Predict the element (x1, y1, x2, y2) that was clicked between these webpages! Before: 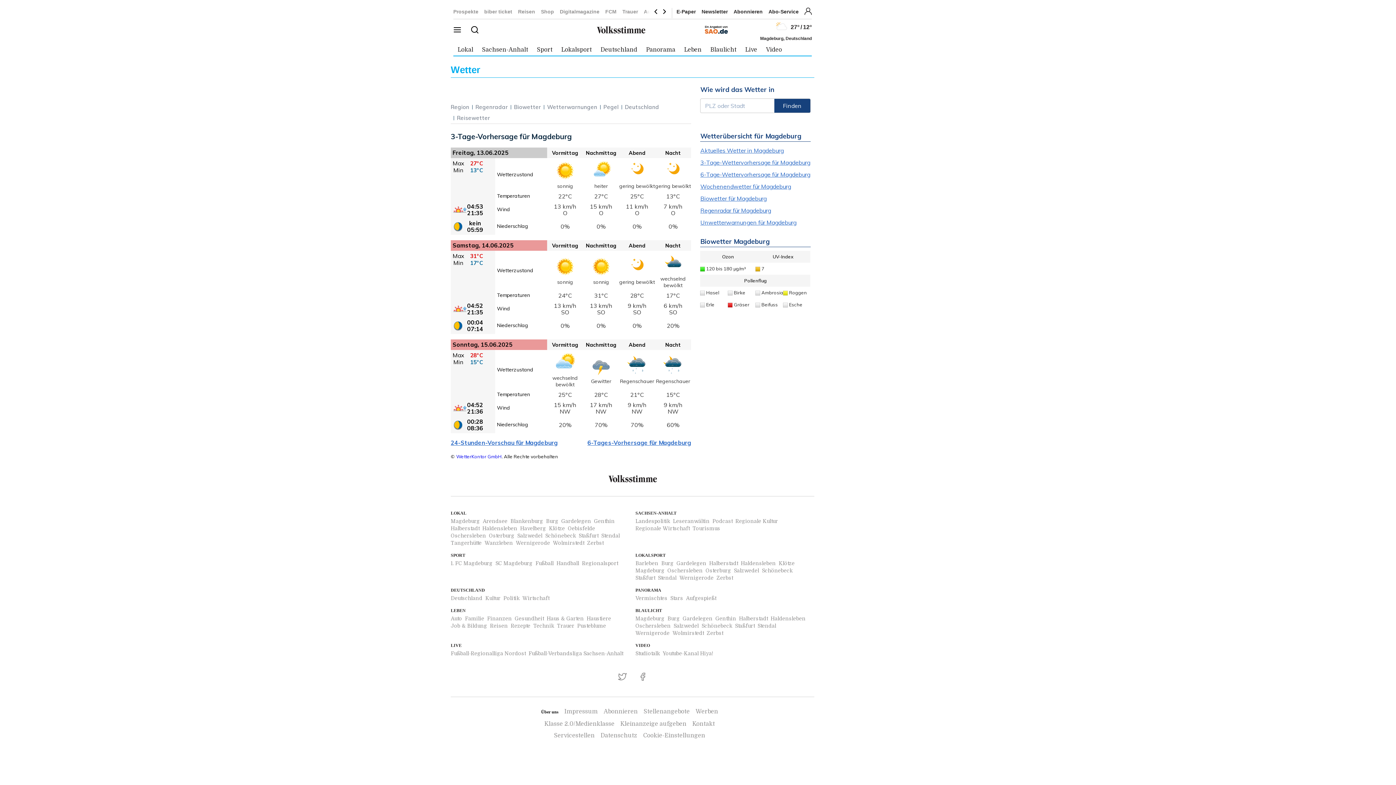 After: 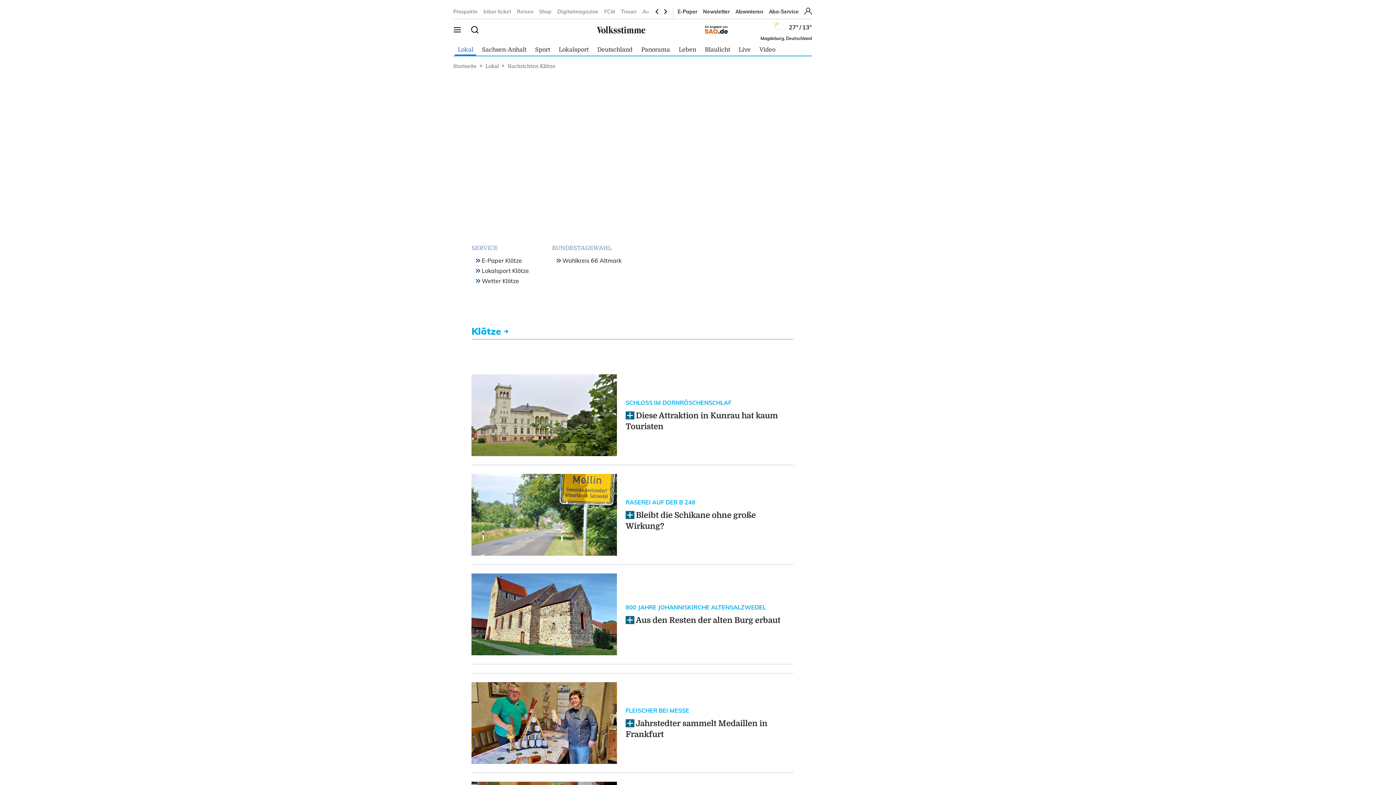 Action: bbox: (549, 525, 565, 531) label: Klötze